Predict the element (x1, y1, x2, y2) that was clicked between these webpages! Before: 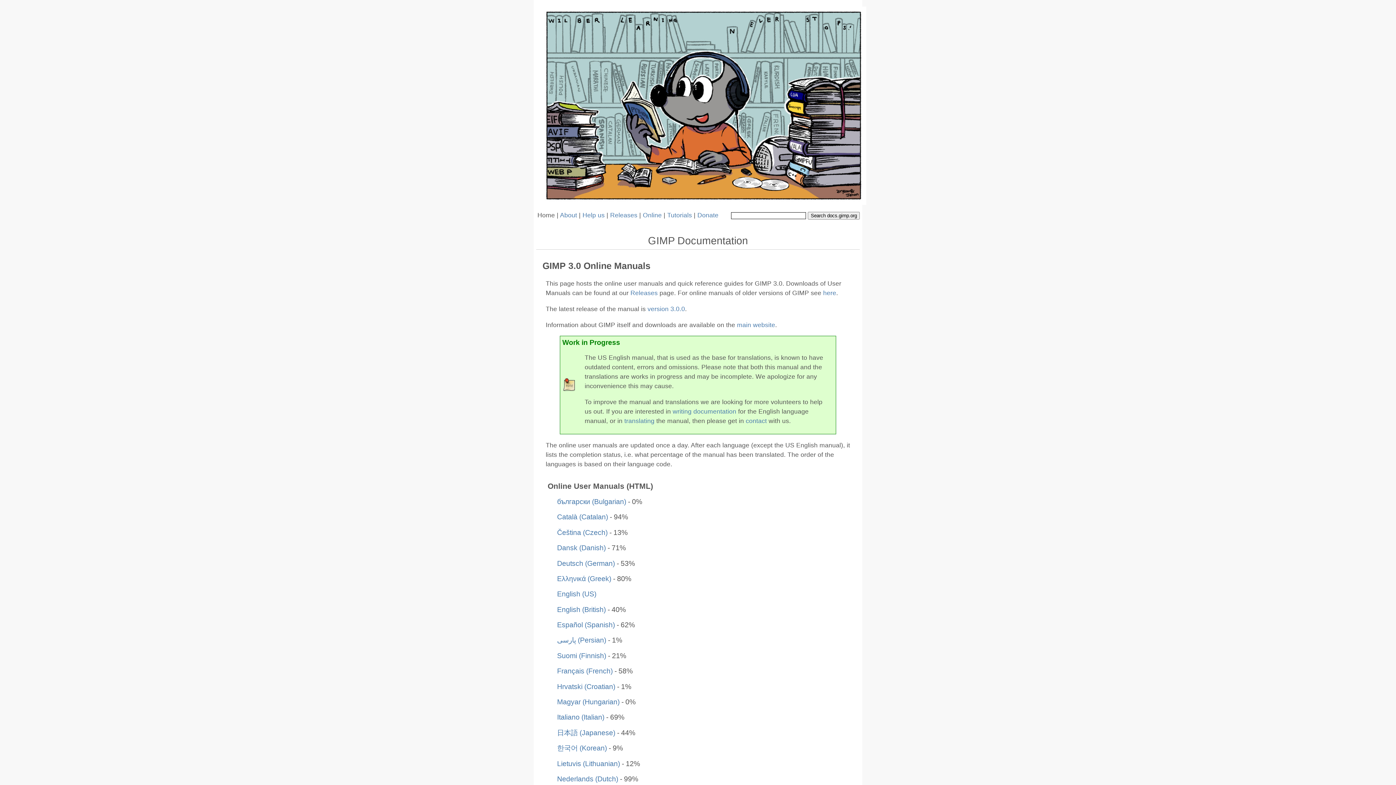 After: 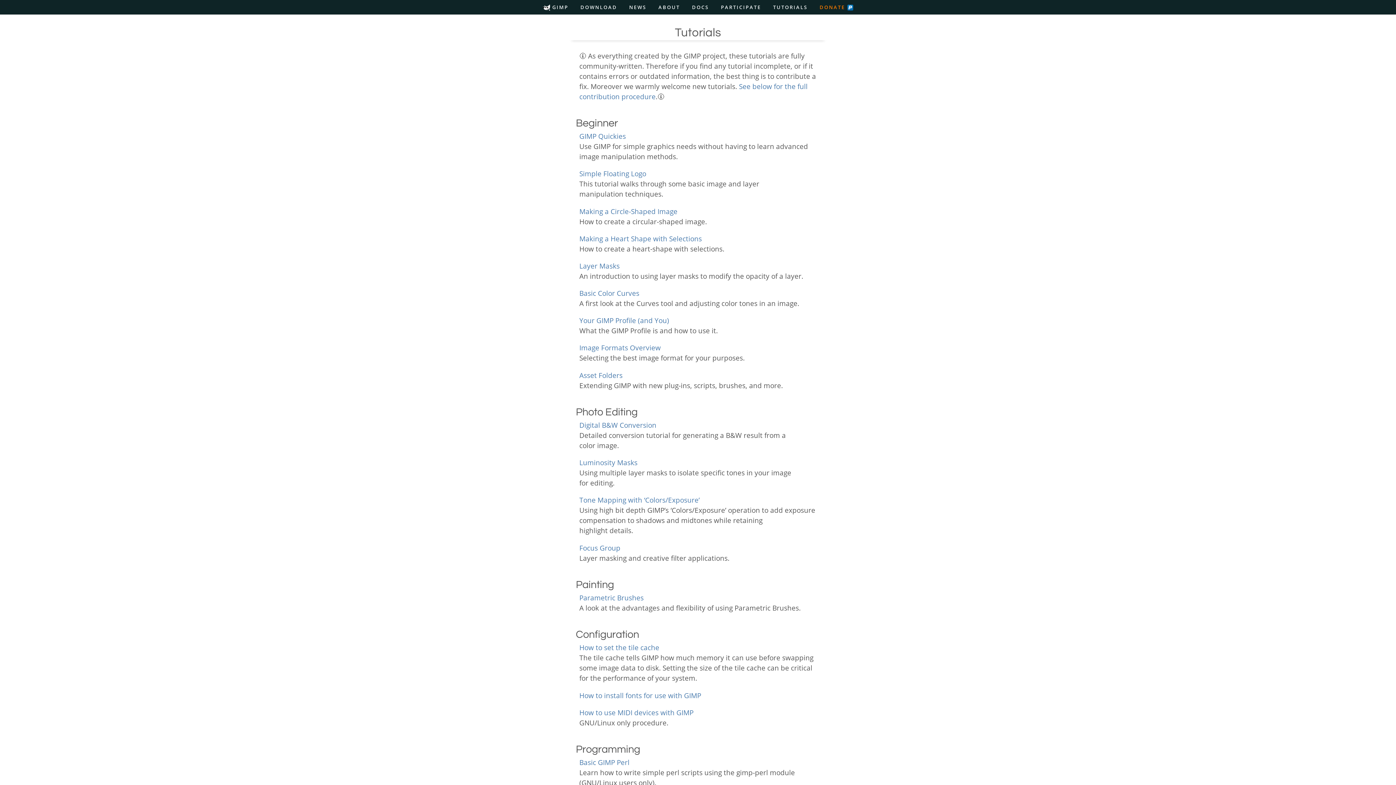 Action: label: Tutorials bbox: (667, 211, 692, 218)